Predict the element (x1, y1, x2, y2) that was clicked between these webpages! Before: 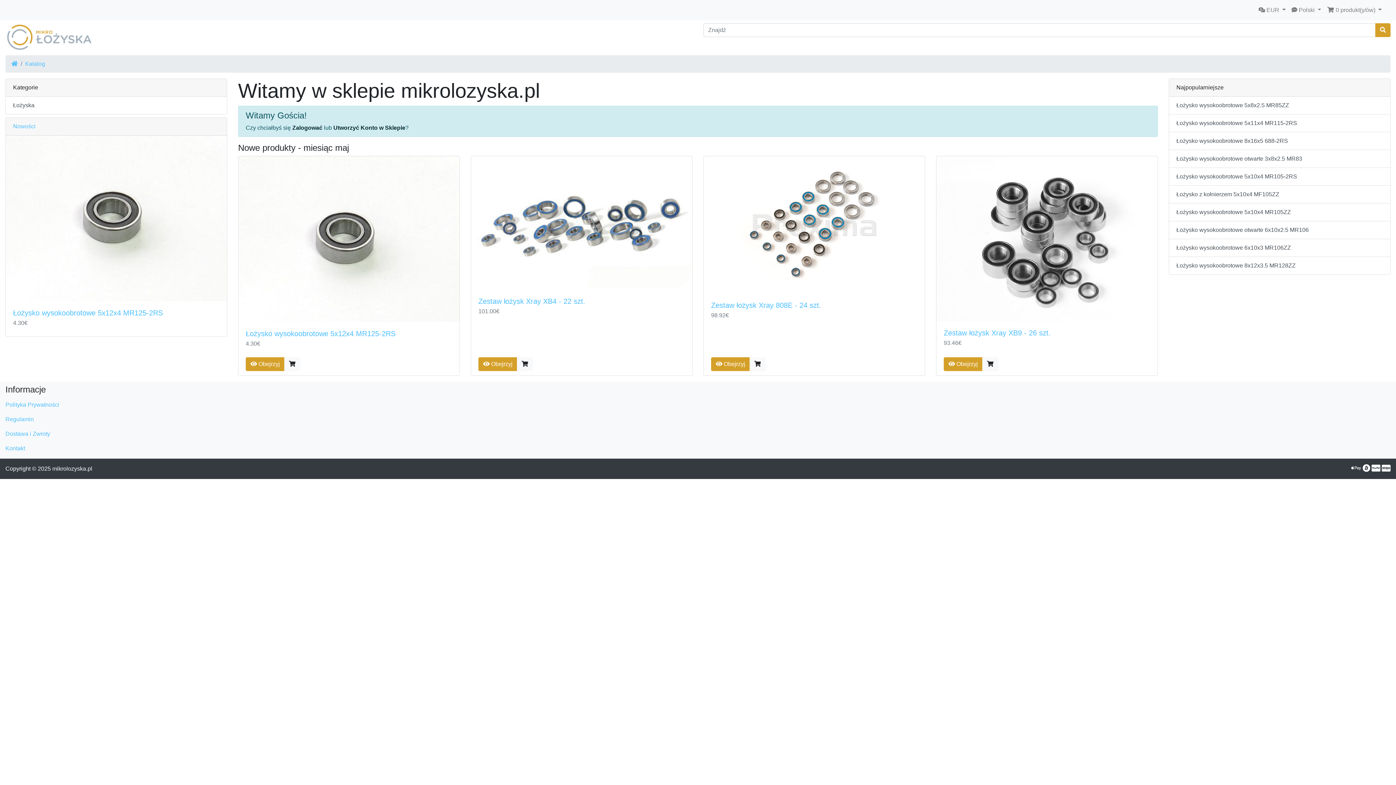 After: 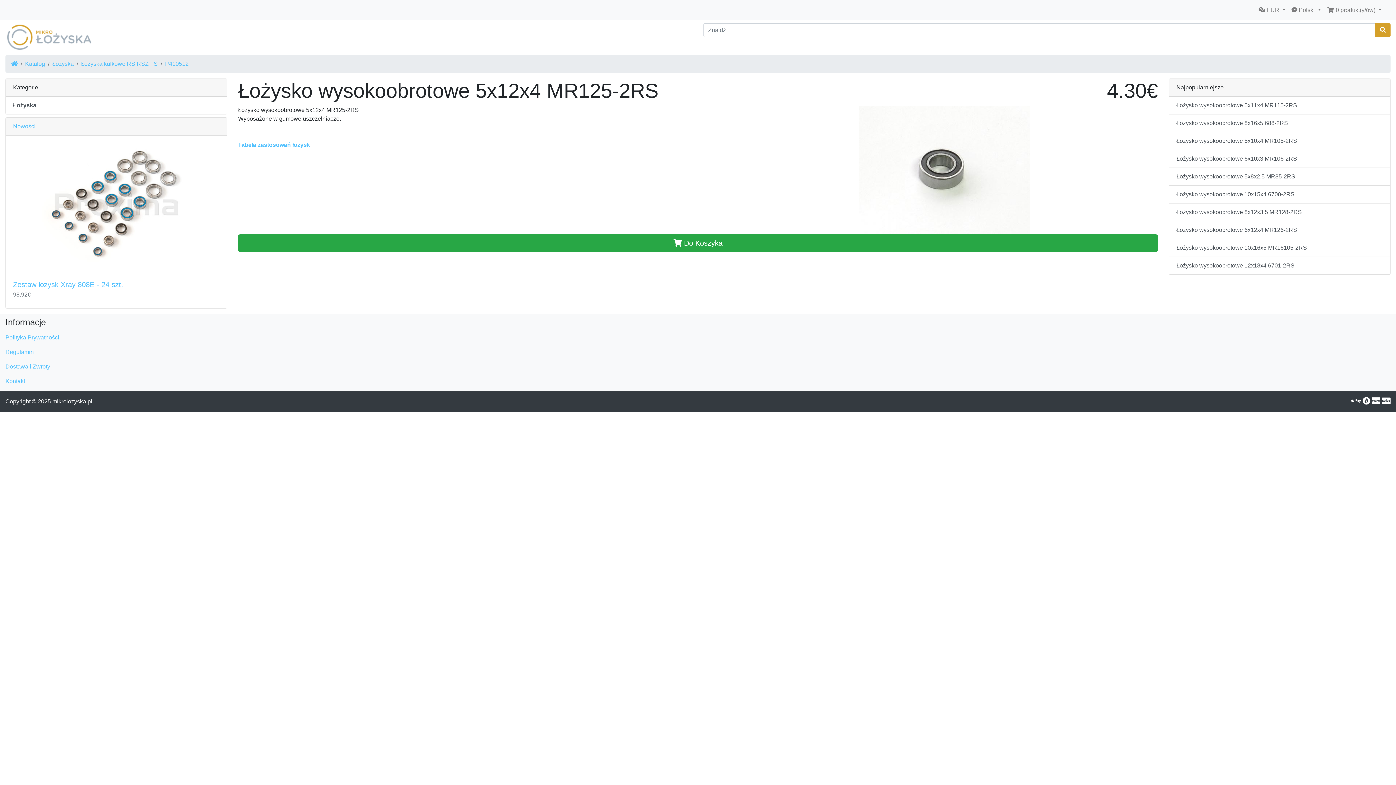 Action: label:  Obejrzyj bbox: (245, 357, 284, 371)